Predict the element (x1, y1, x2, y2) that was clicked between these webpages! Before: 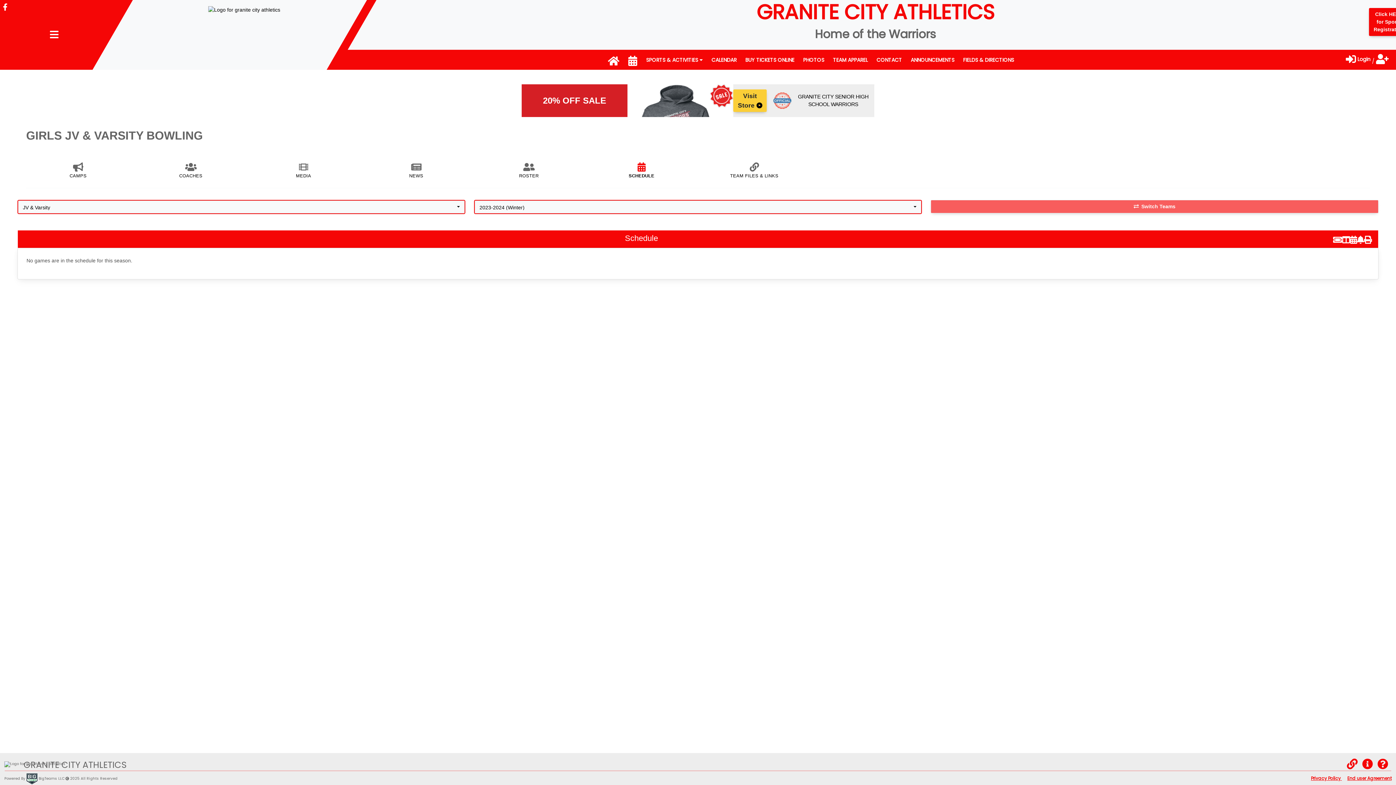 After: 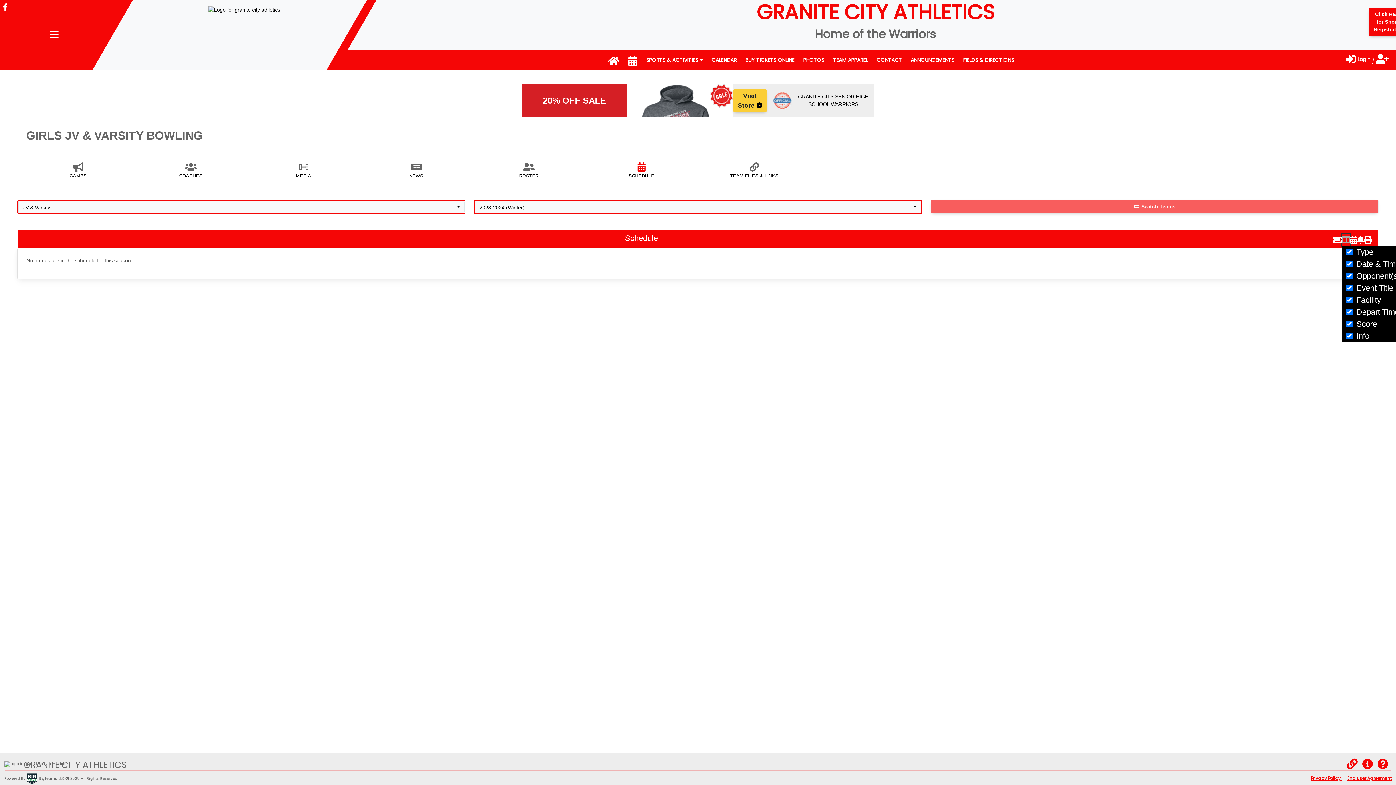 Action: bbox: (1342, 234, 1350, 246)